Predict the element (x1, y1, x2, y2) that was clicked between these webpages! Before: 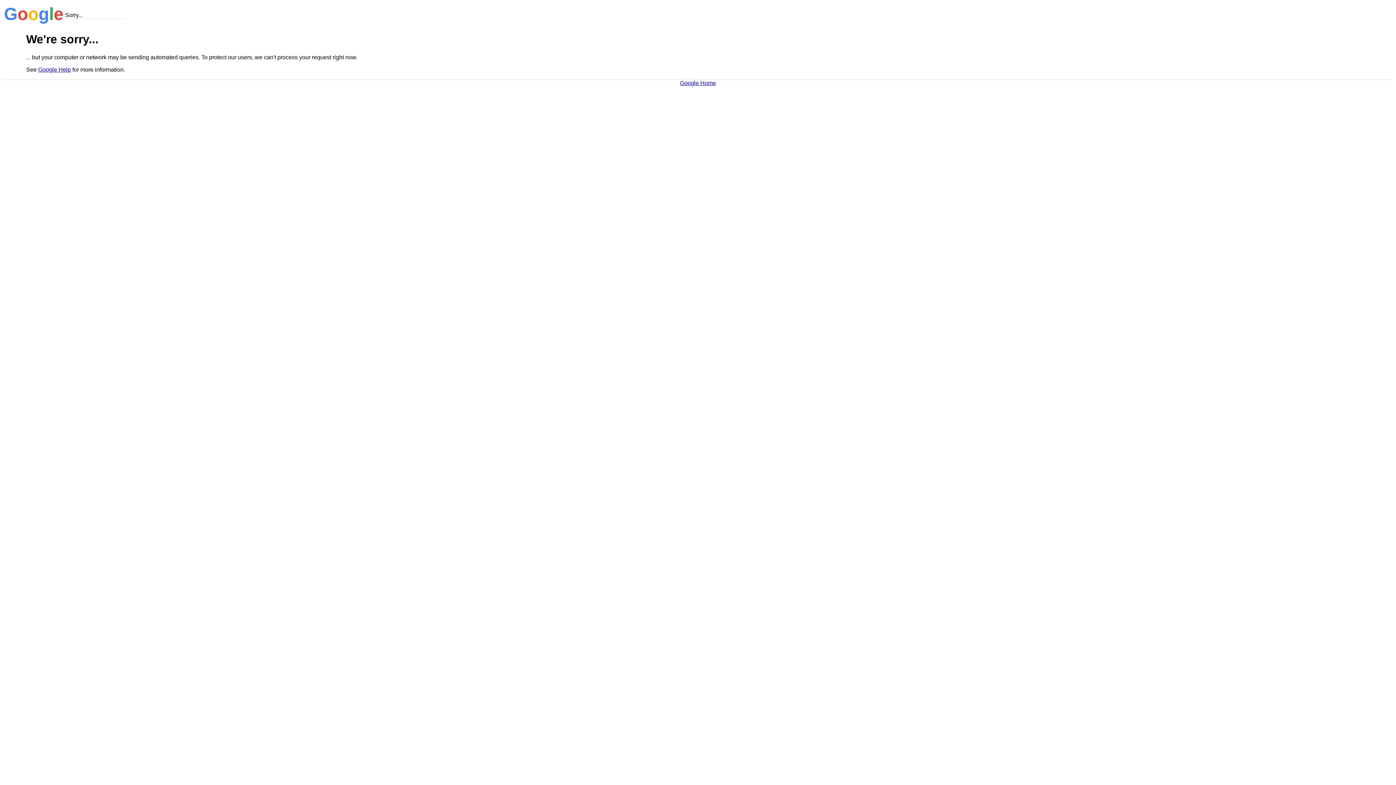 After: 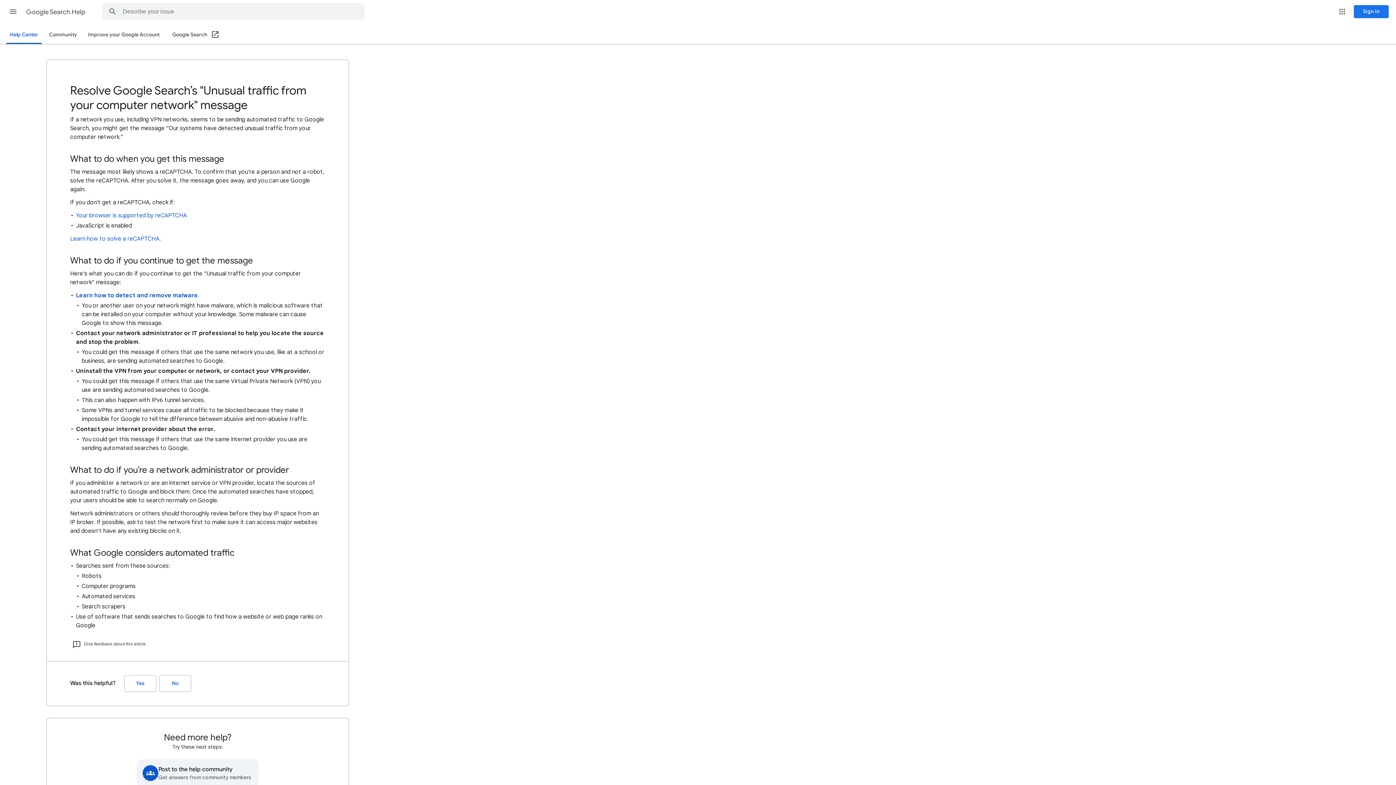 Action: bbox: (38, 66, 70, 72) label: Google Help